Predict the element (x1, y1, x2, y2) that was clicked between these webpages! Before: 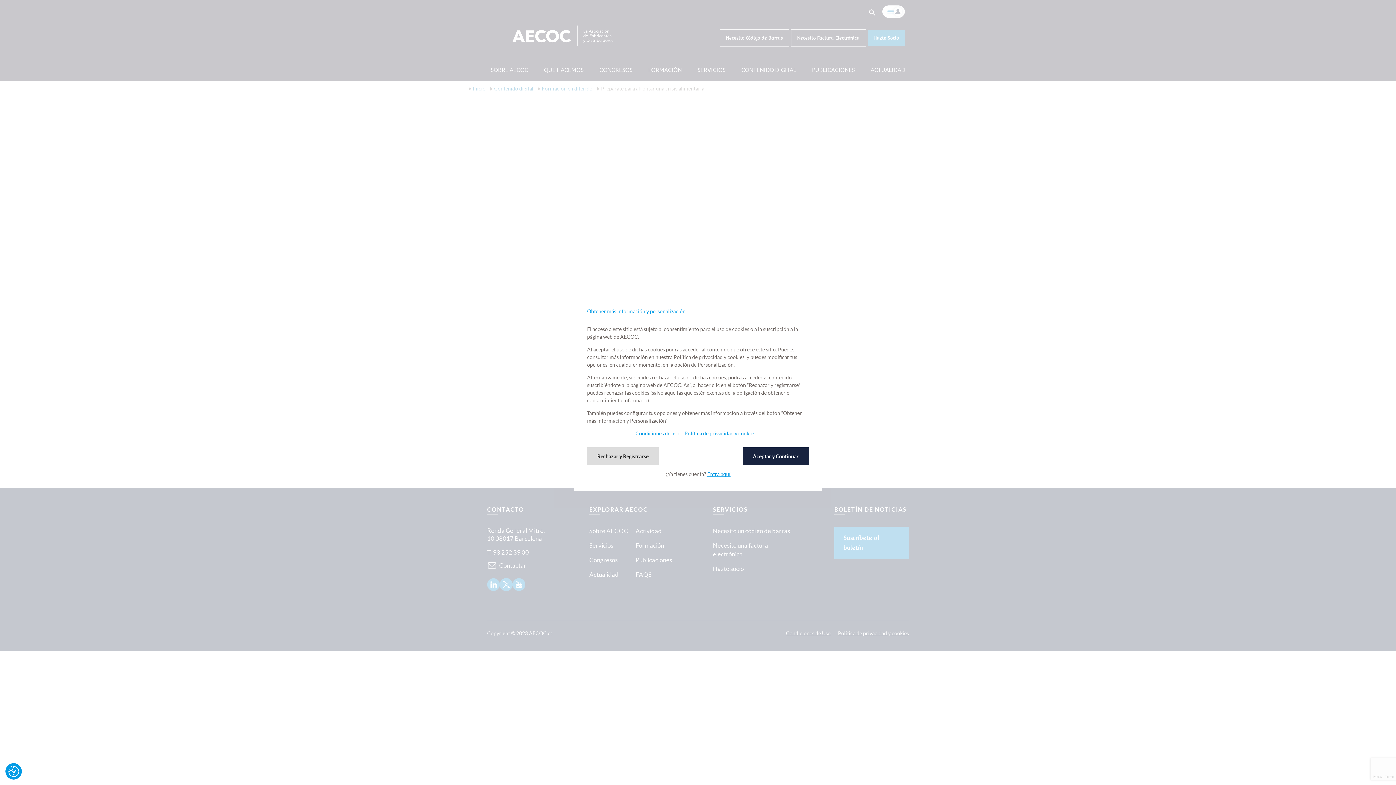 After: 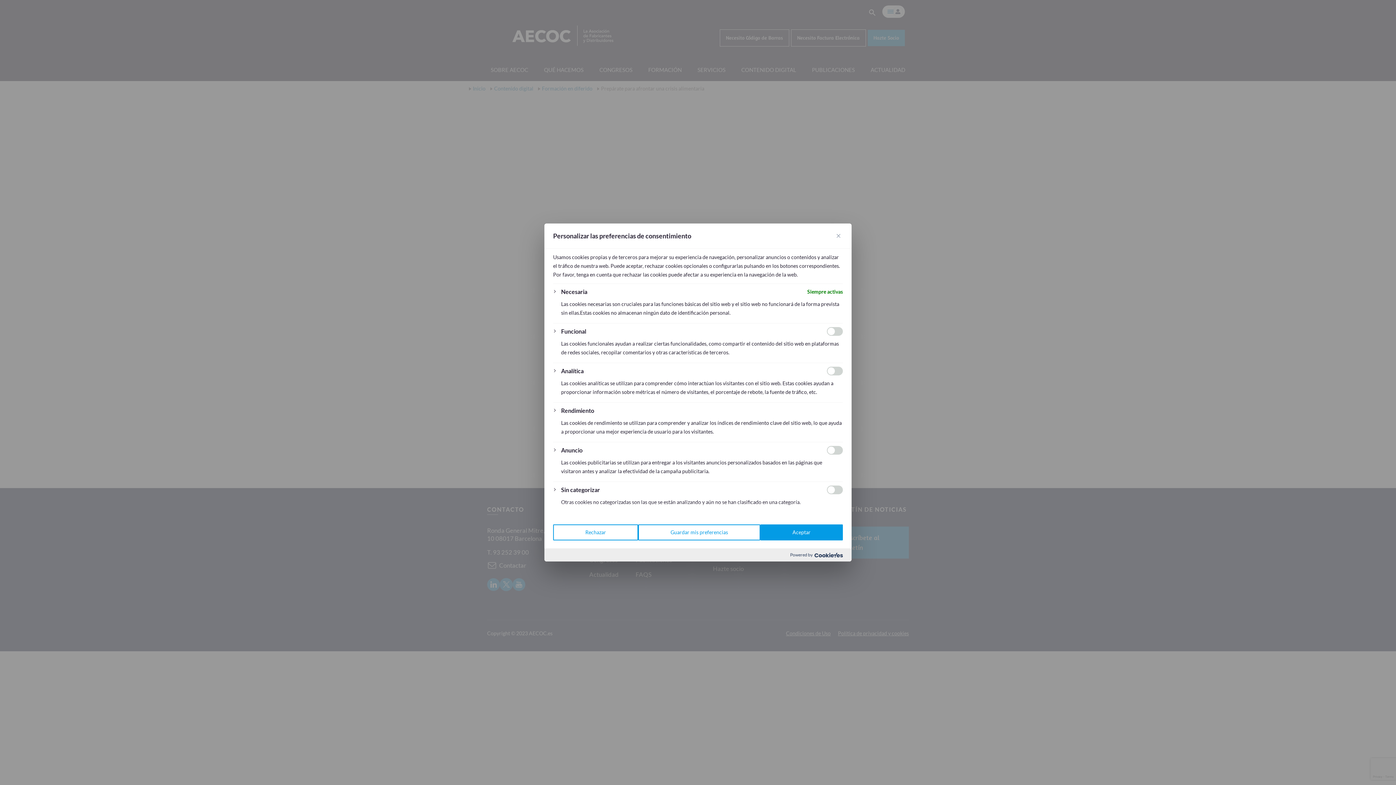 Action: bbox: (8, 766, 19, 777) label: Preferencias de consentimiento